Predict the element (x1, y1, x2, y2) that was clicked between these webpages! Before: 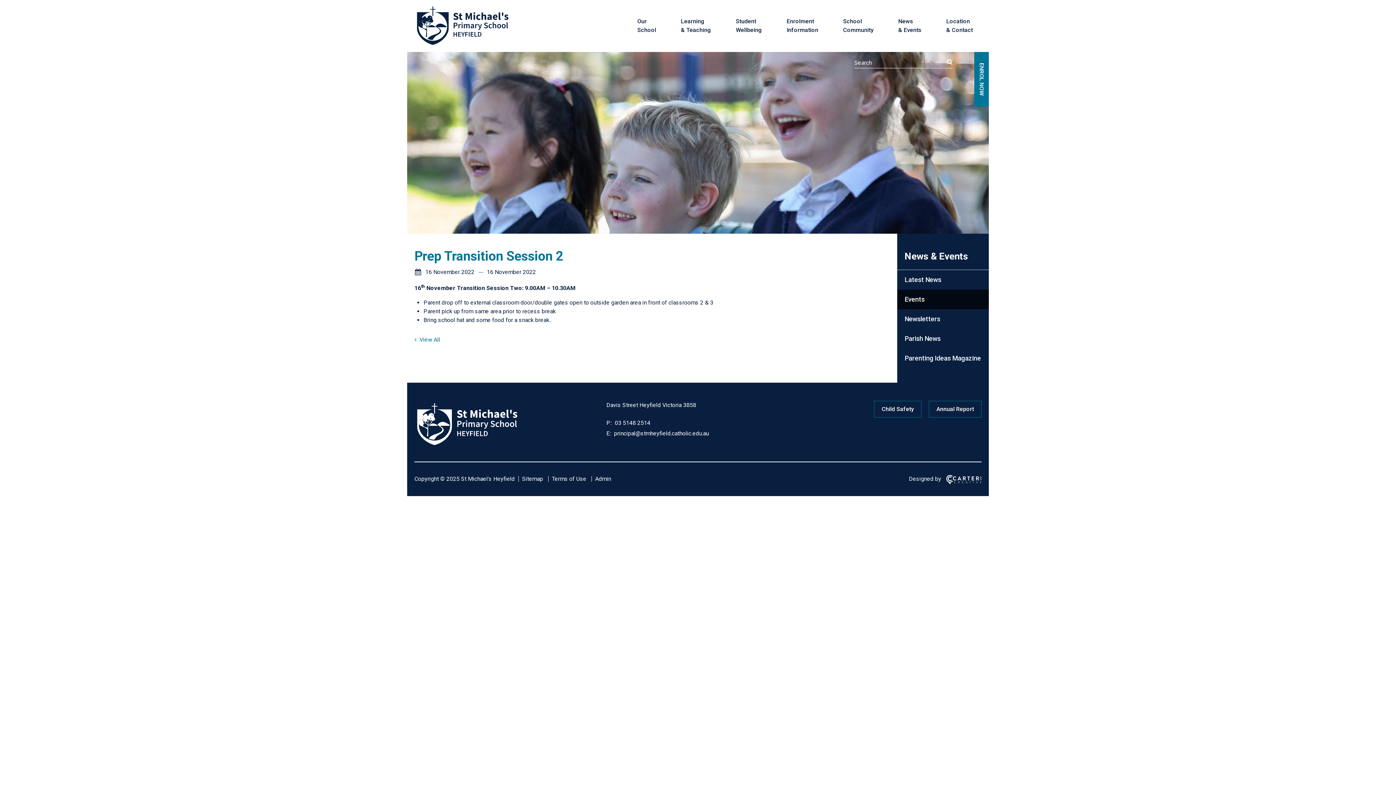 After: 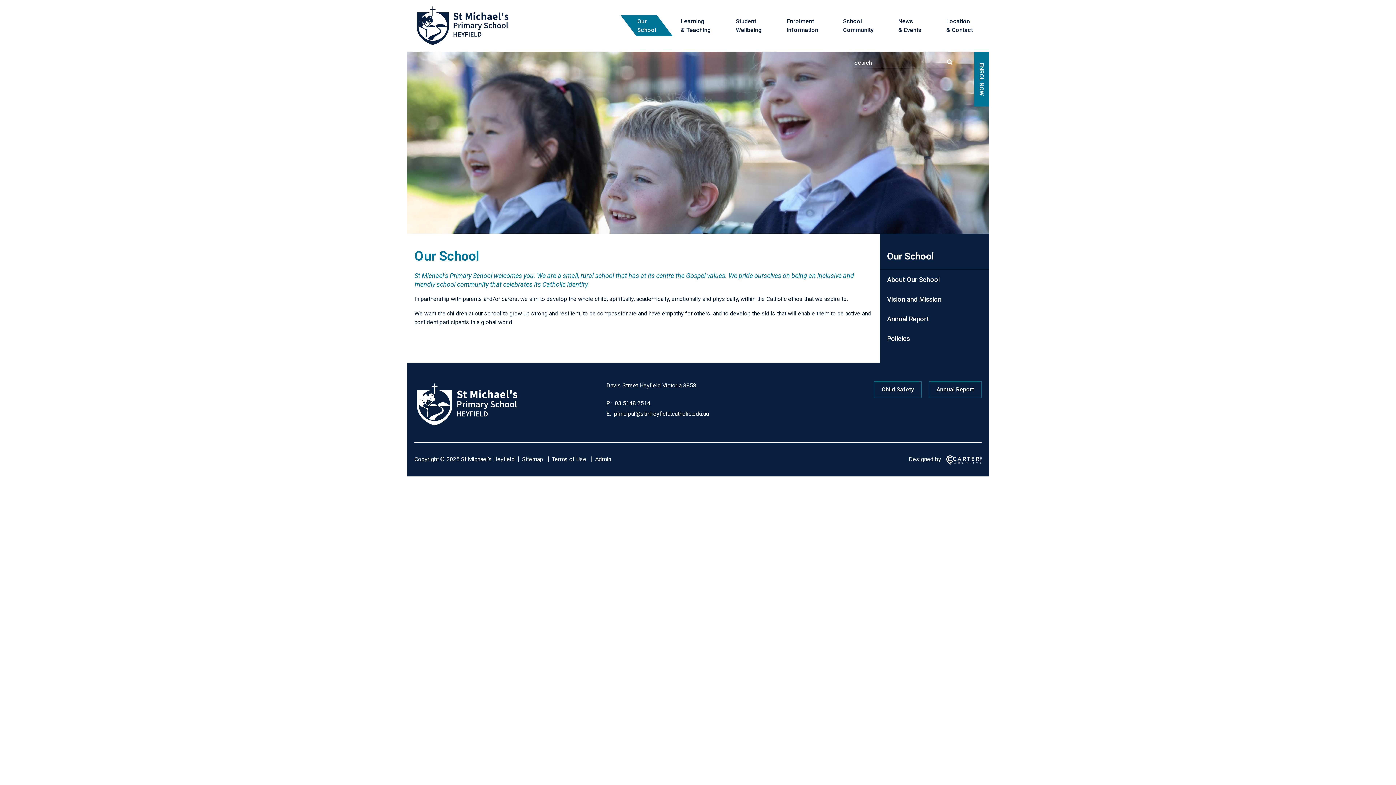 Action: label: Our
School bbox: (628, 15, 665, 36)